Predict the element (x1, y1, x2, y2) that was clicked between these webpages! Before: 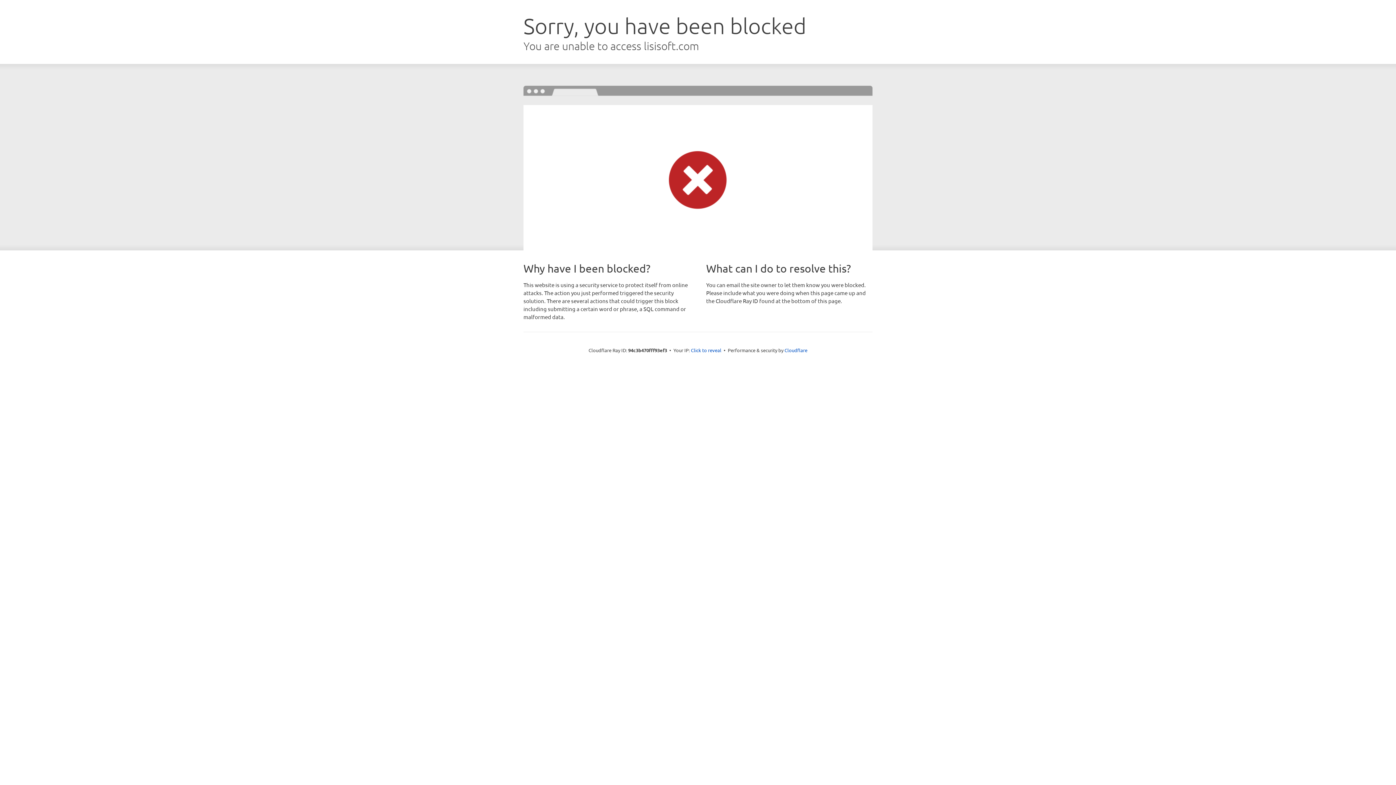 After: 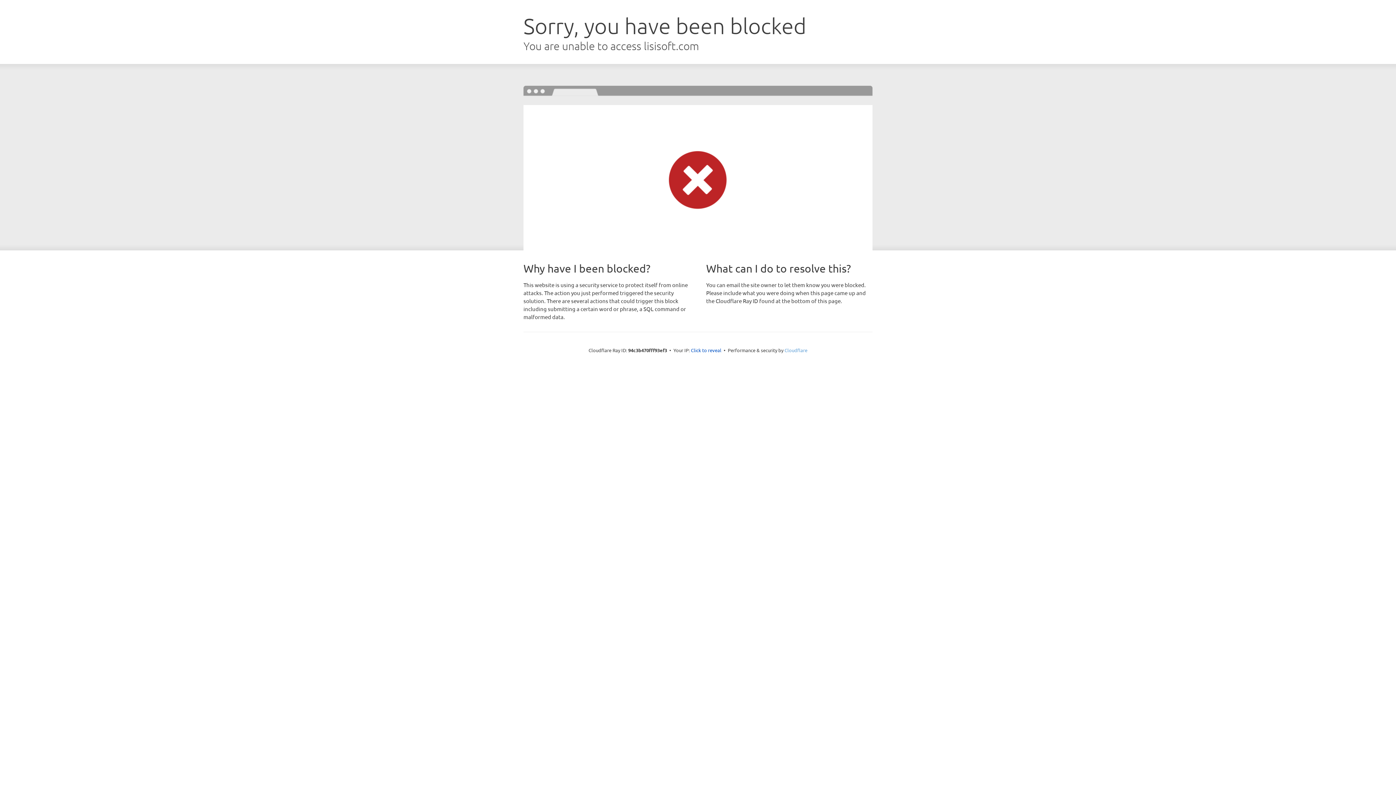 Action: bbox: (784, 347, 807, 353) label: Cloudflare